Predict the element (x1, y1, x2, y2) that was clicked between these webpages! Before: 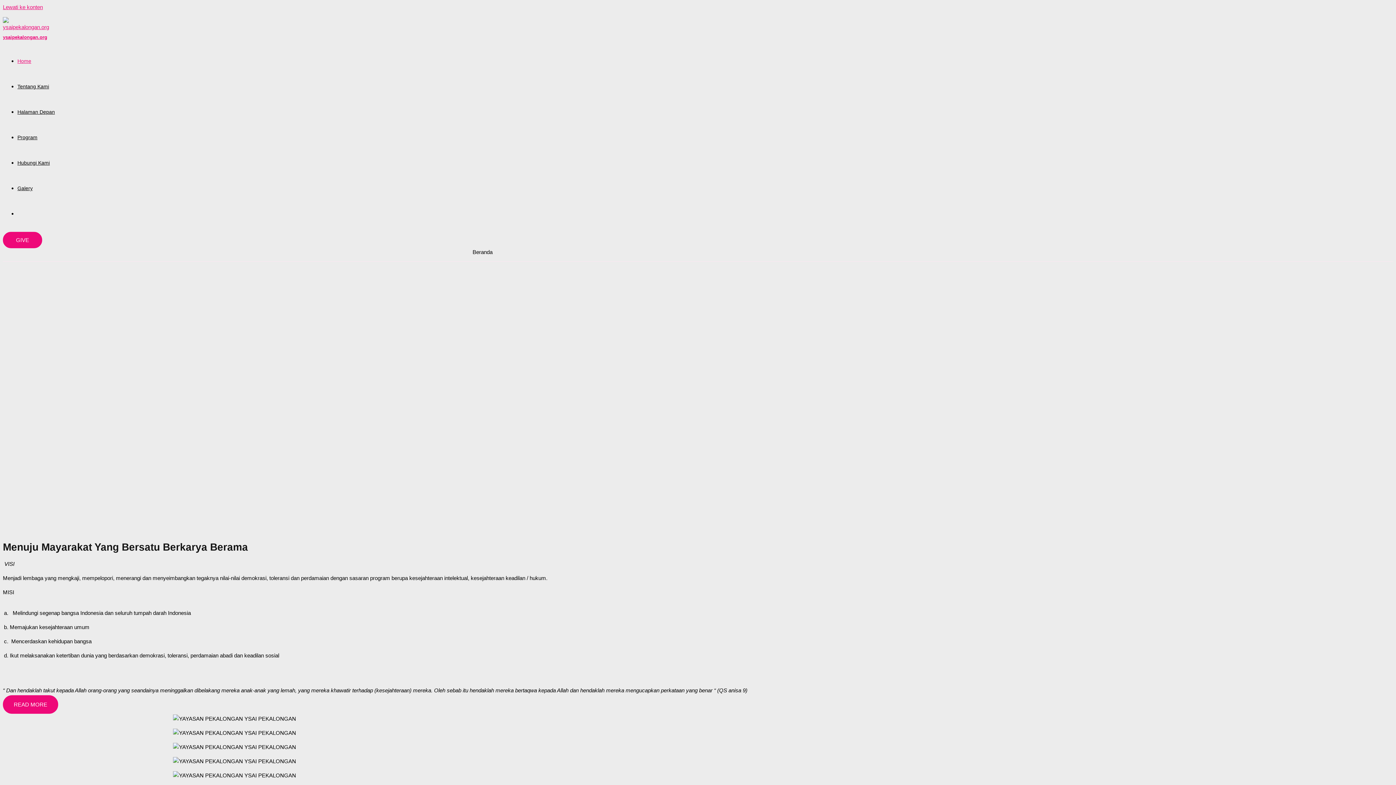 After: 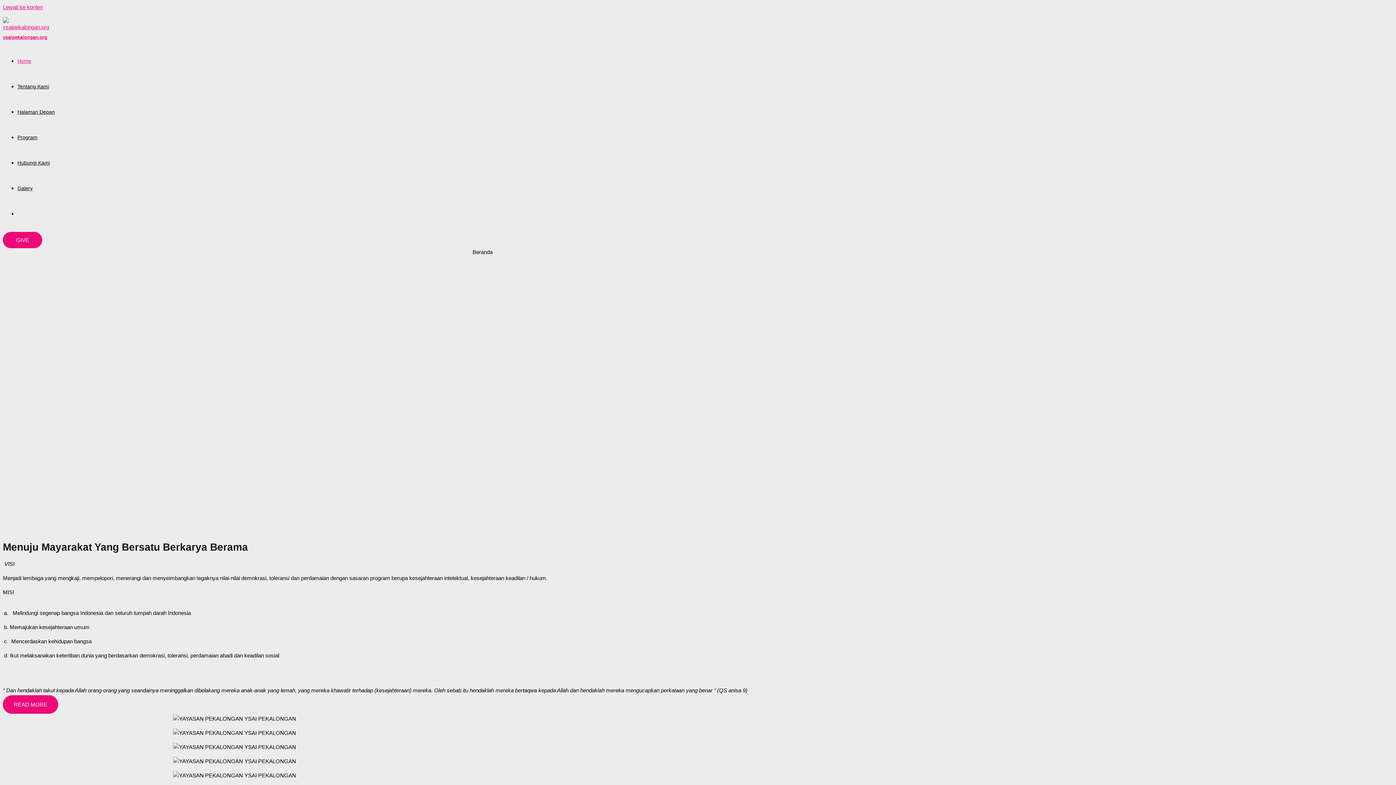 Action: label: Program bbox: (17, 134, 37, 140)